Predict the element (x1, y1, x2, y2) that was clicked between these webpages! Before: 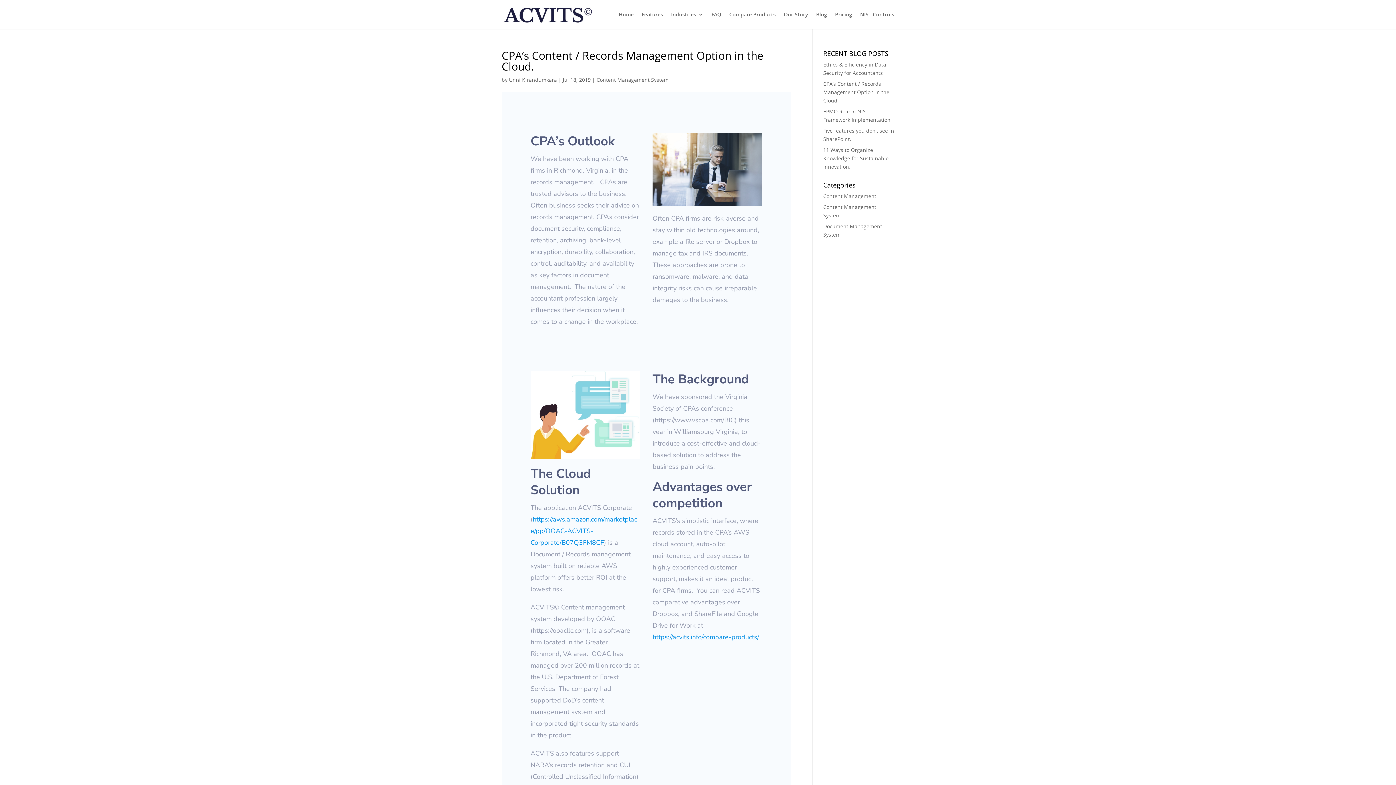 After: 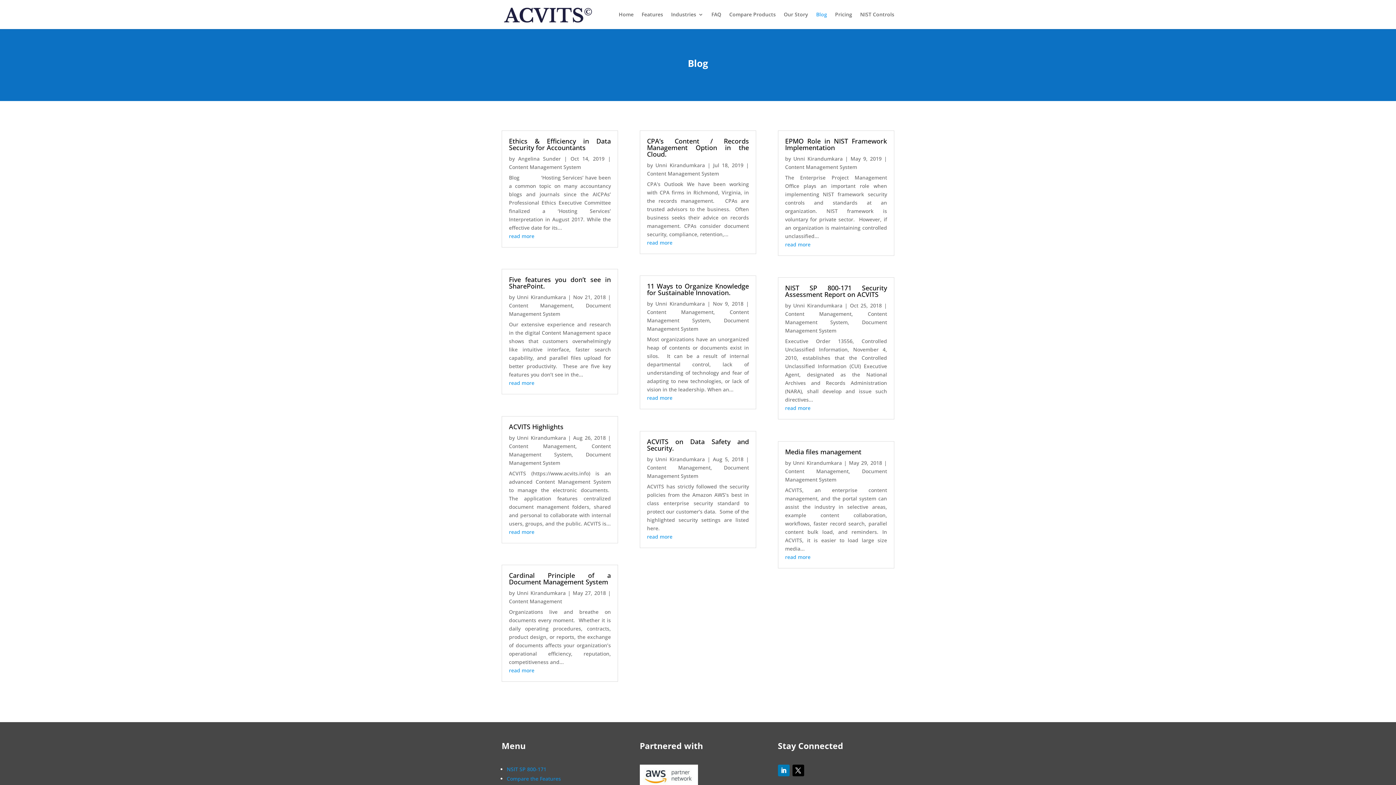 Action: label: Blog bbox: (816, 12, 827, 29)